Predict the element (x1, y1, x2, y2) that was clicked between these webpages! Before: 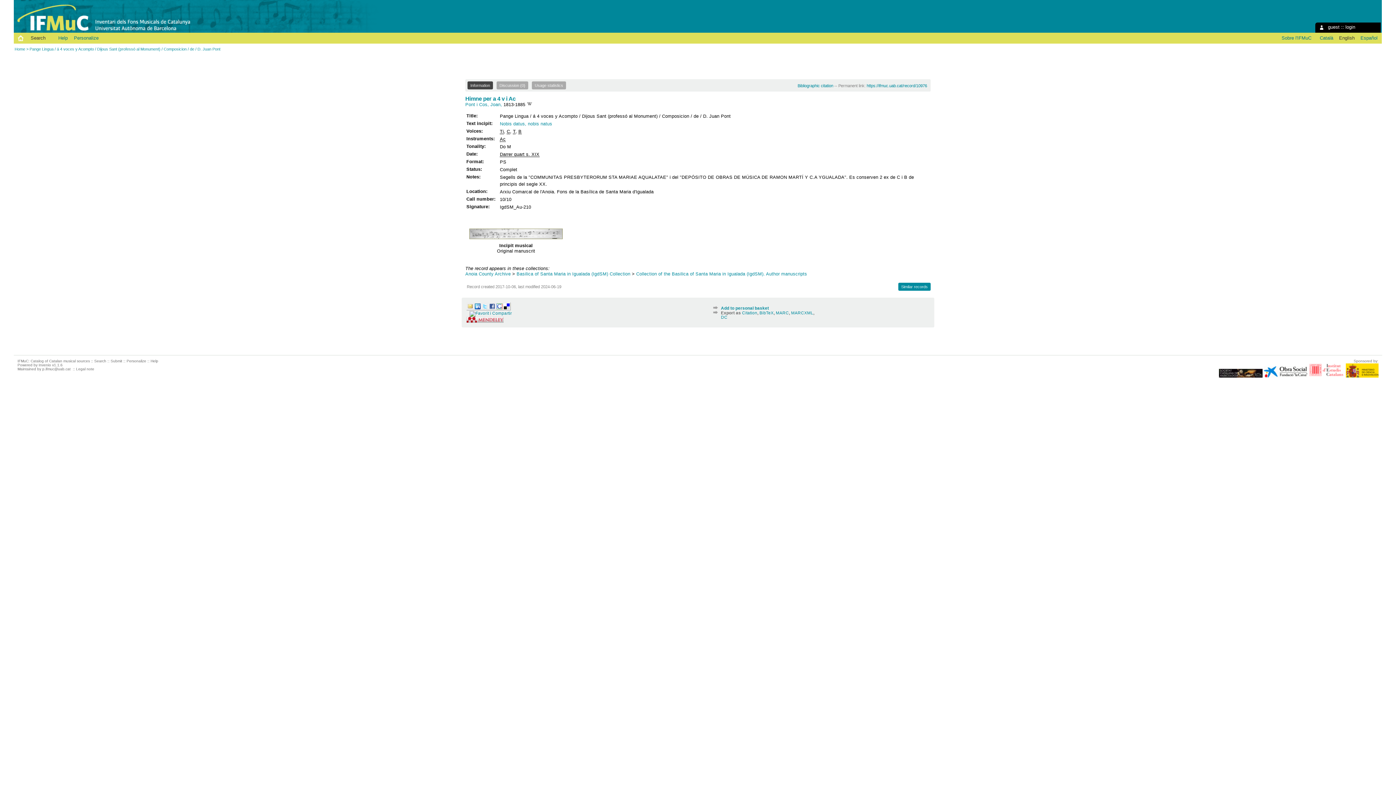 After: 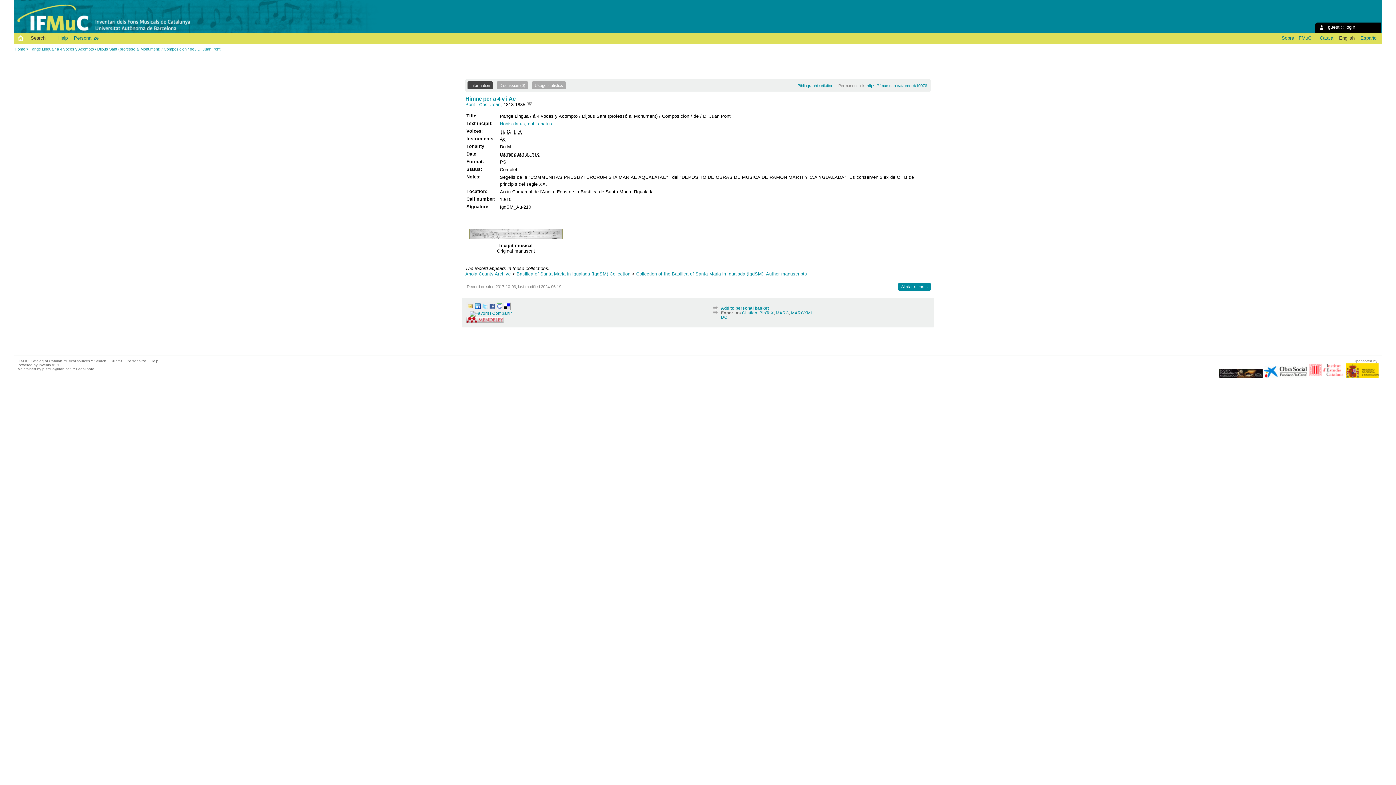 Action: bbox: (1308, 374, 1344, 378)